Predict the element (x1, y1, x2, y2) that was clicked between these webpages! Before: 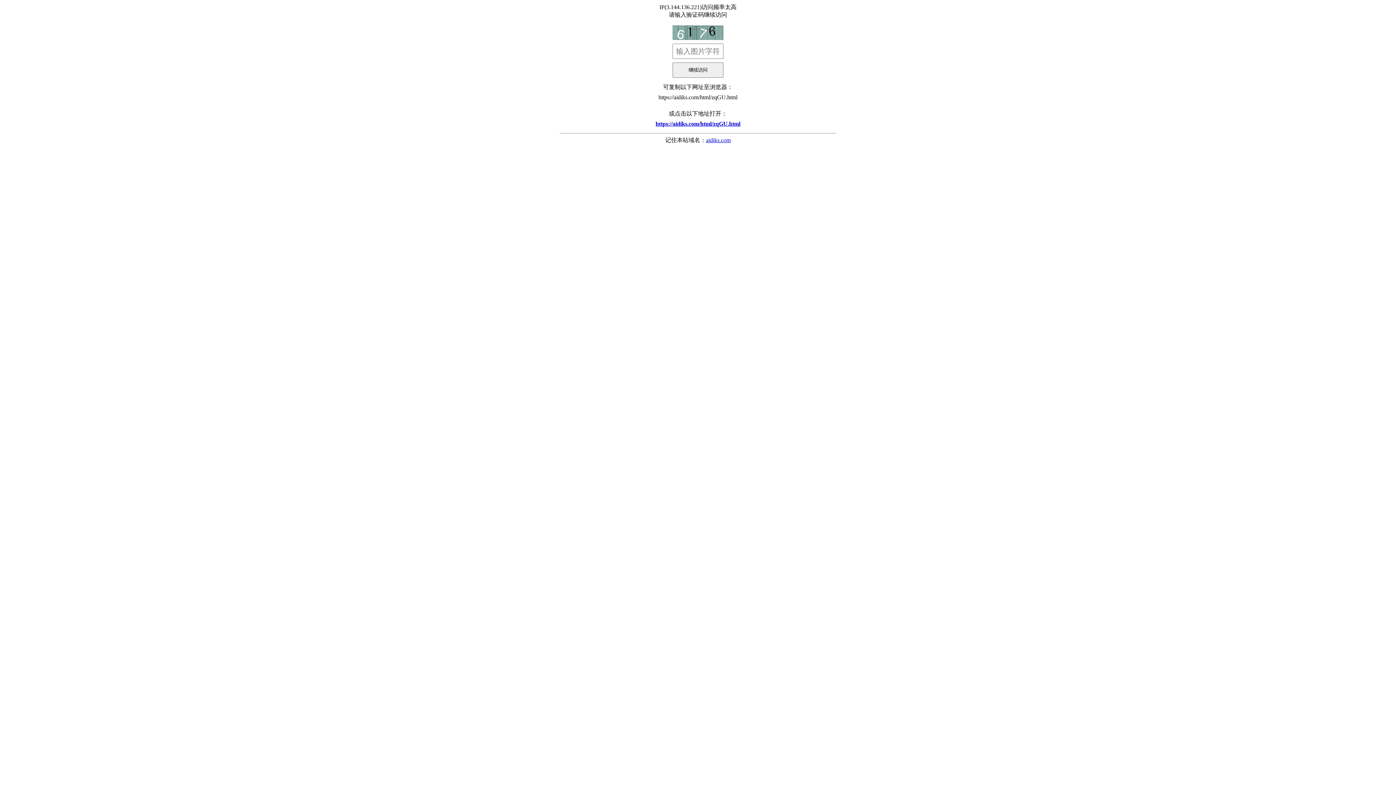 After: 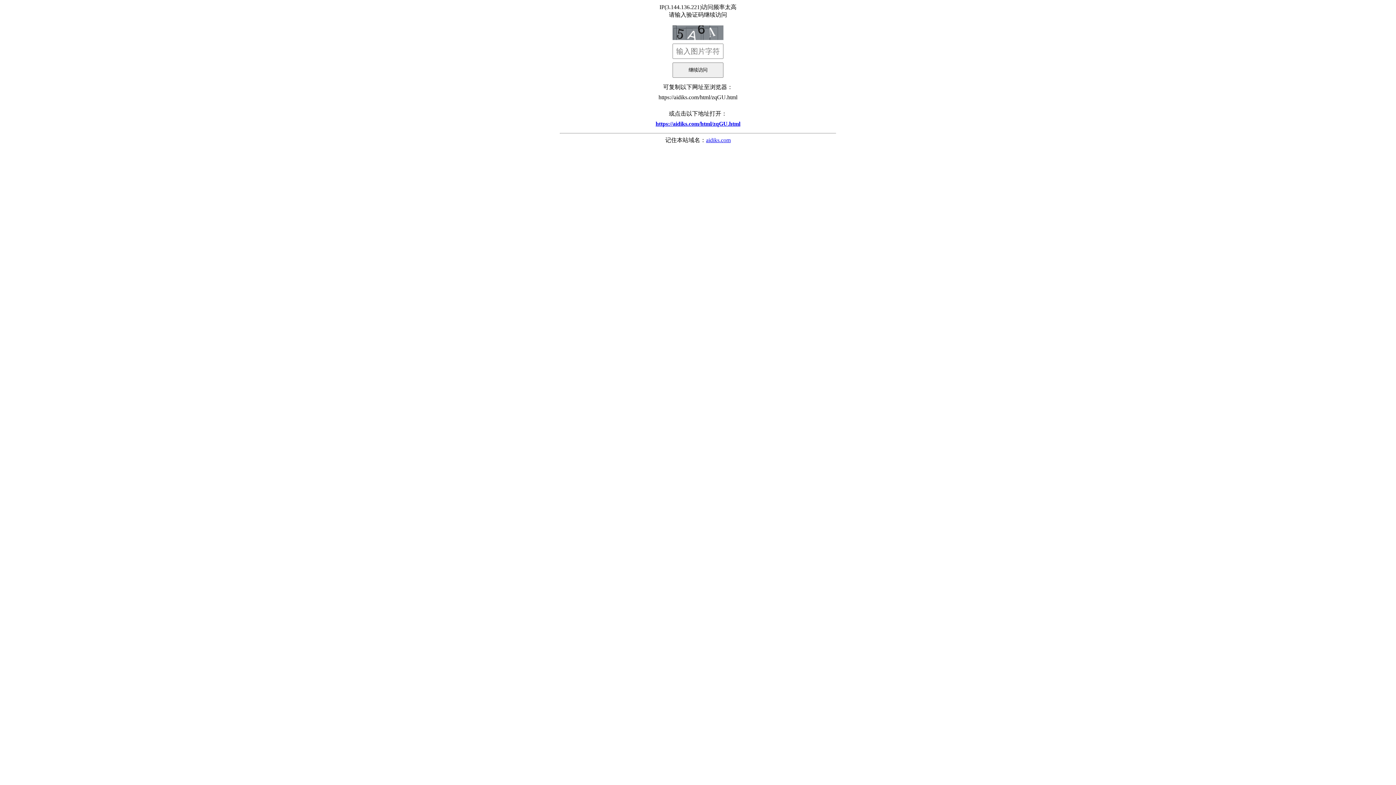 Action: label: https://aidiks.com/html/zqGU.html bbox: (560, 117, 836, 130)